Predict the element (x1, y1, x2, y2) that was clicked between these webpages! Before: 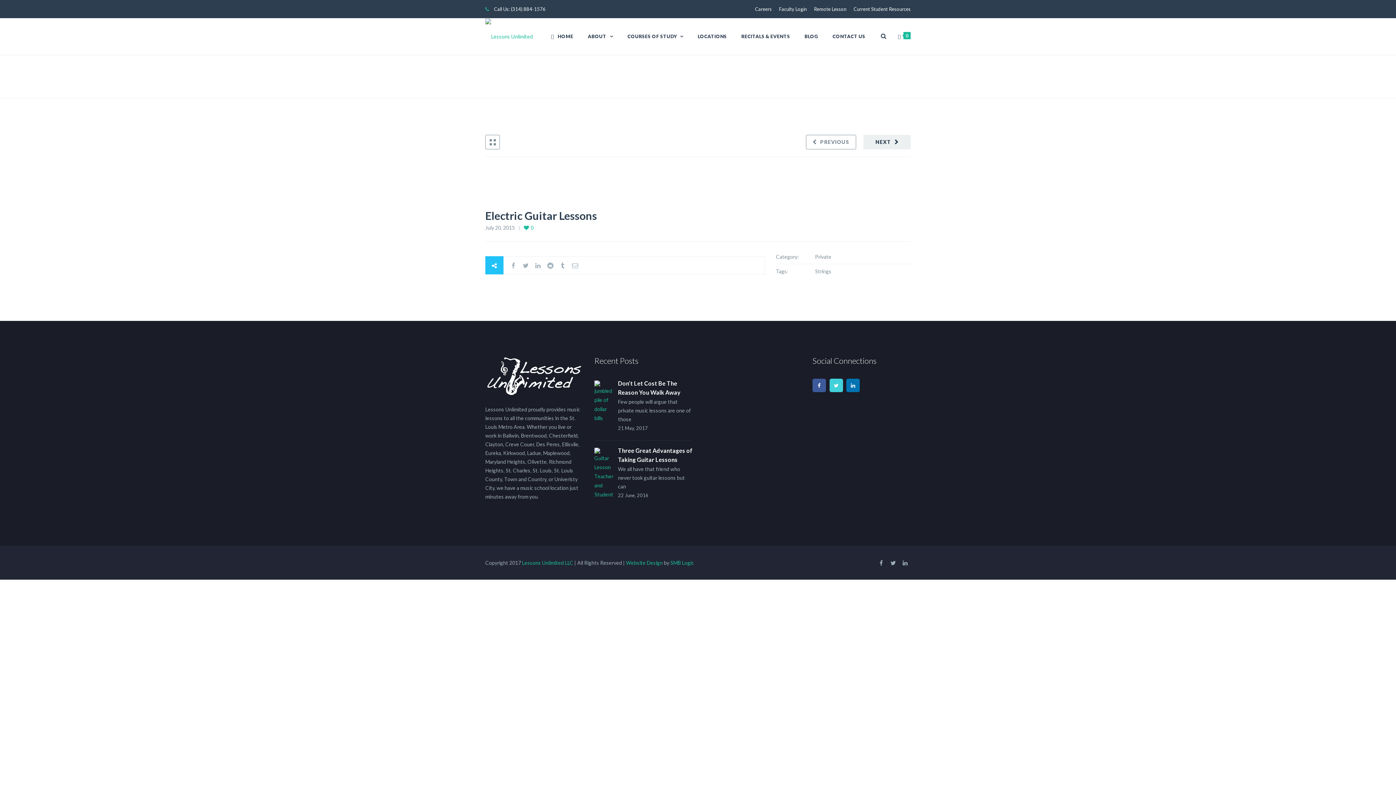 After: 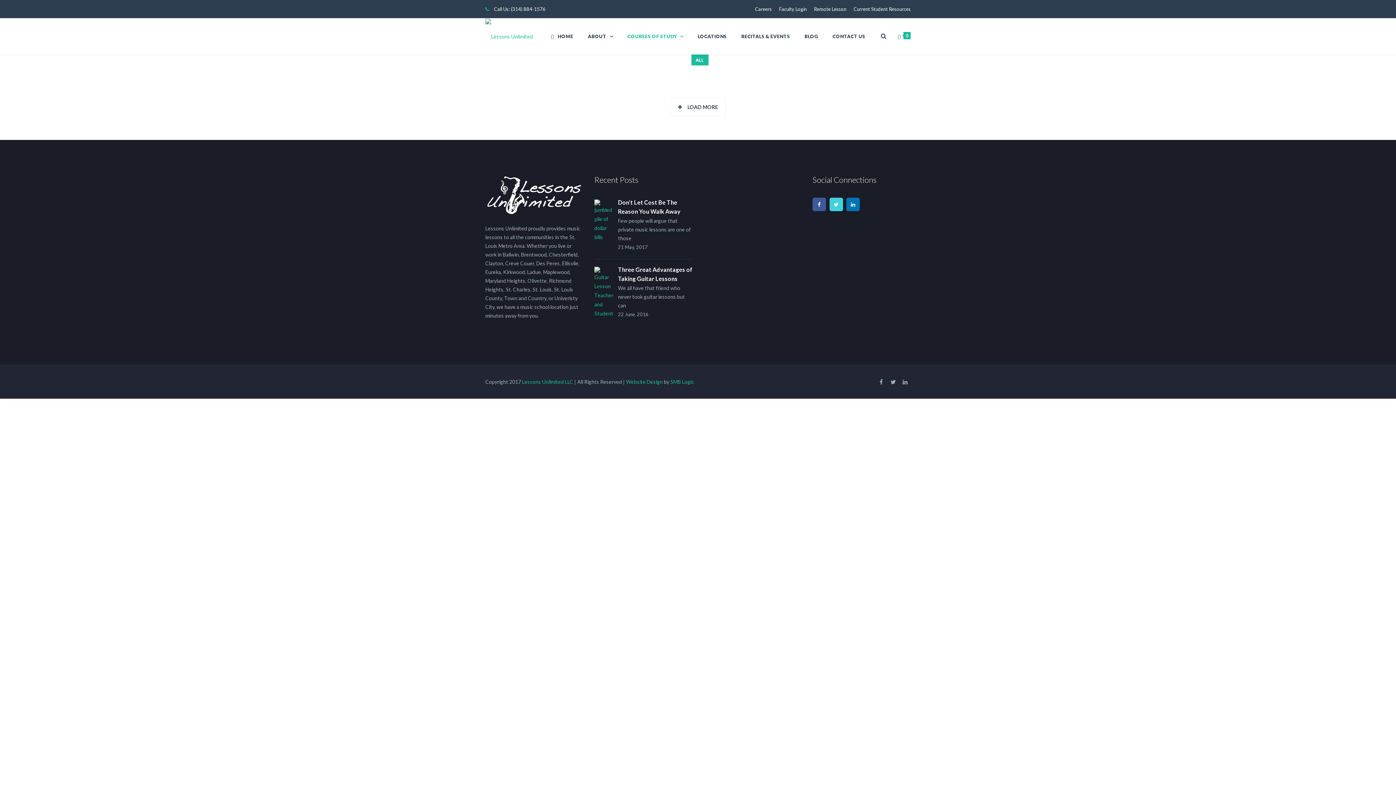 Action: label:  Courses  bbox: (824, 73, 845, 80)